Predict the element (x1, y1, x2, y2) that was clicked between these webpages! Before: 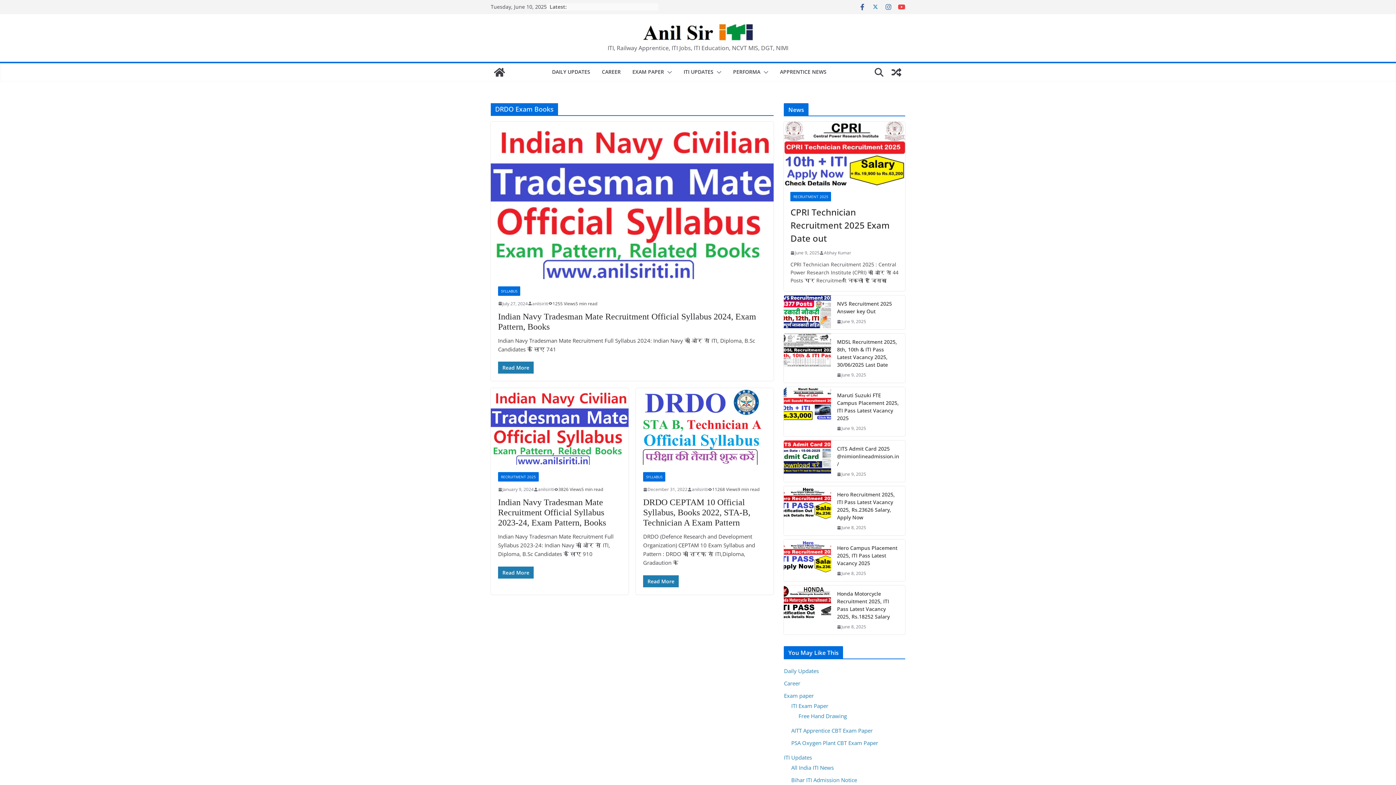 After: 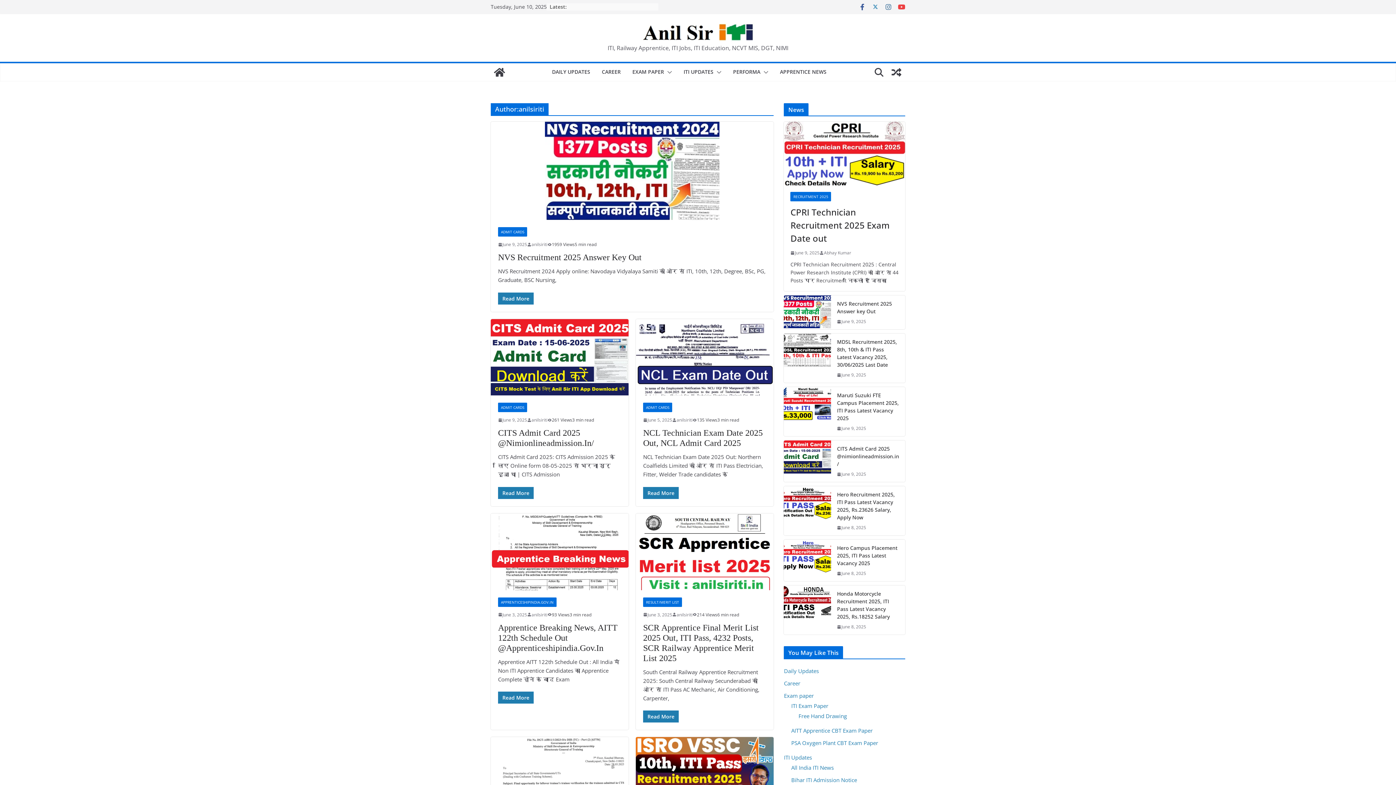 Action: label: anilsiriti bbox: (538, 486, 554, 493)